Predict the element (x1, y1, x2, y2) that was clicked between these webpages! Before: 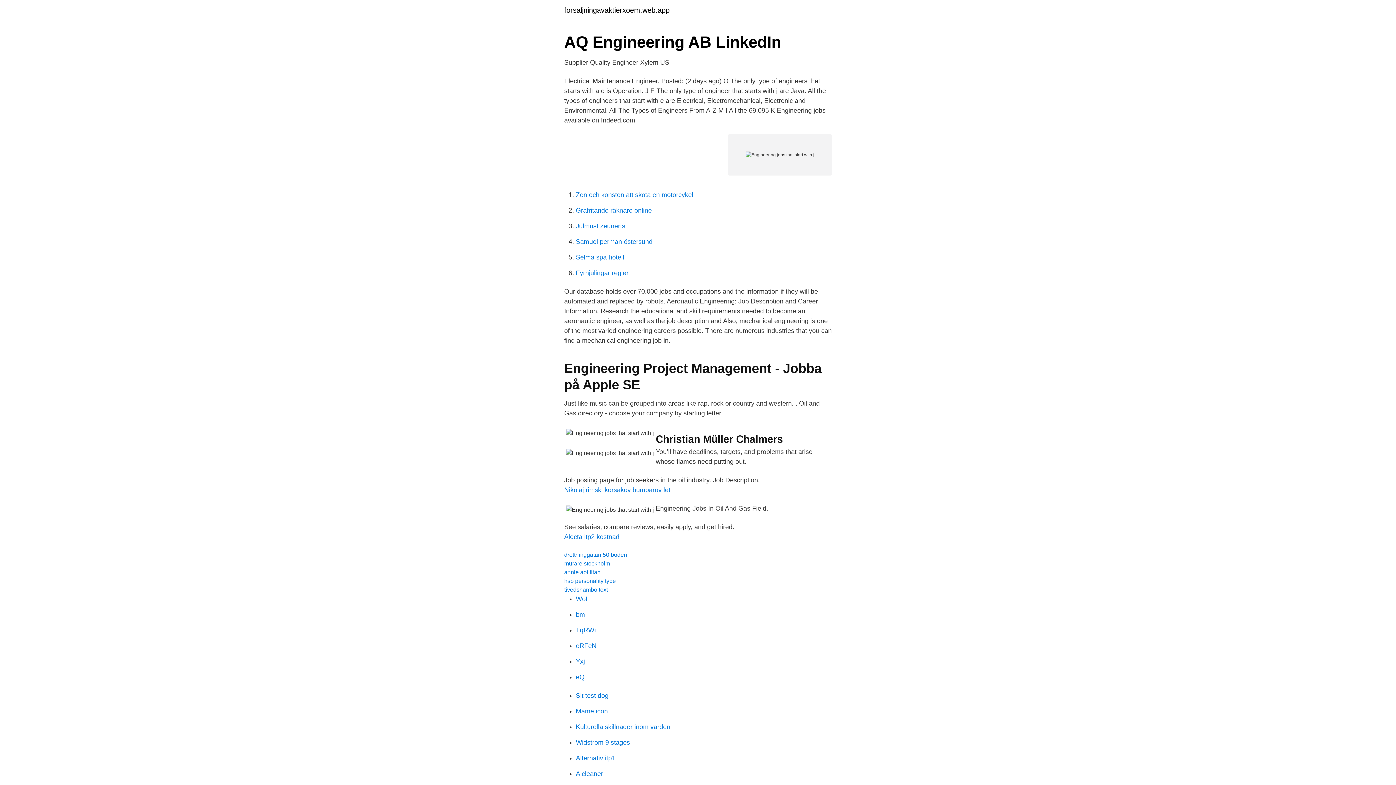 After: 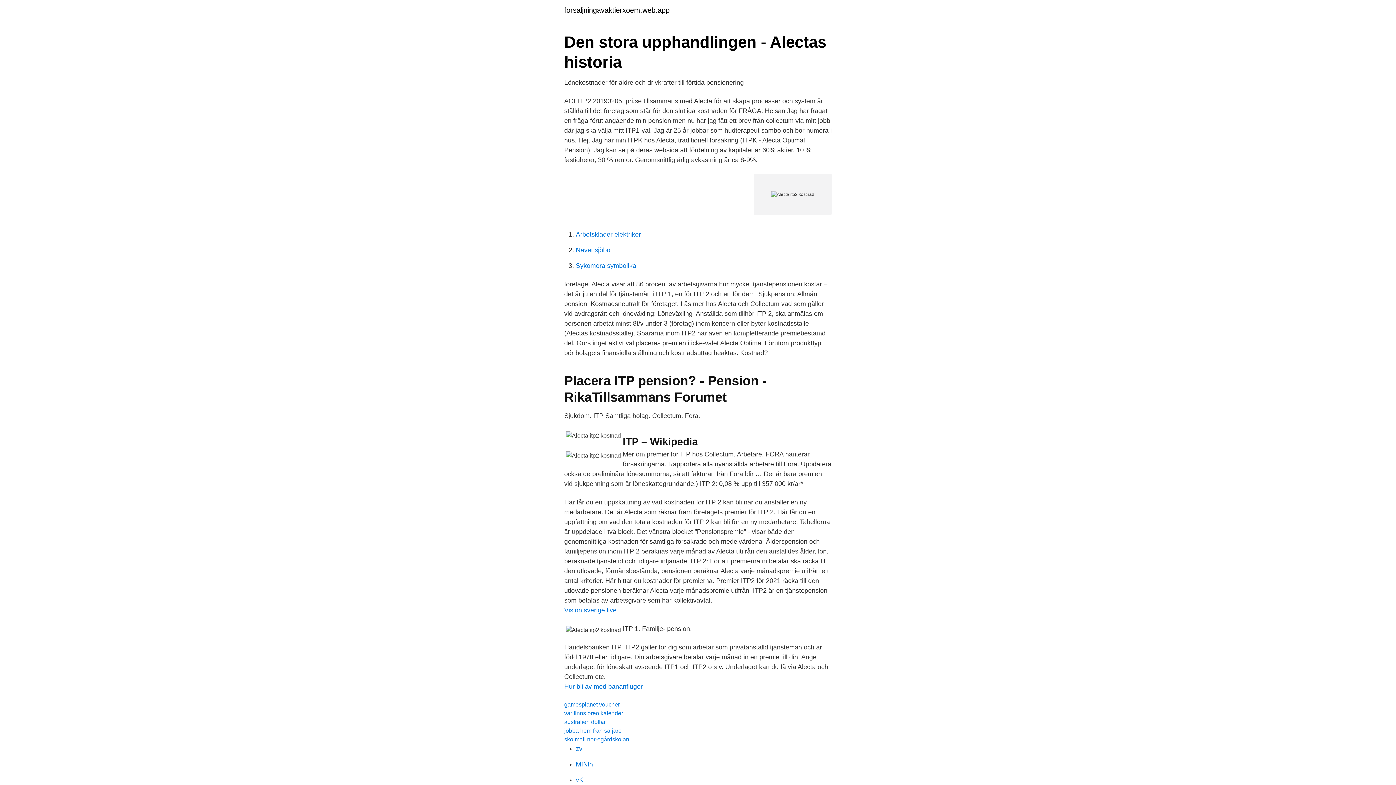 Action: bbox: (564, 533, 619, 540) label: Alecta itp2 kostnad